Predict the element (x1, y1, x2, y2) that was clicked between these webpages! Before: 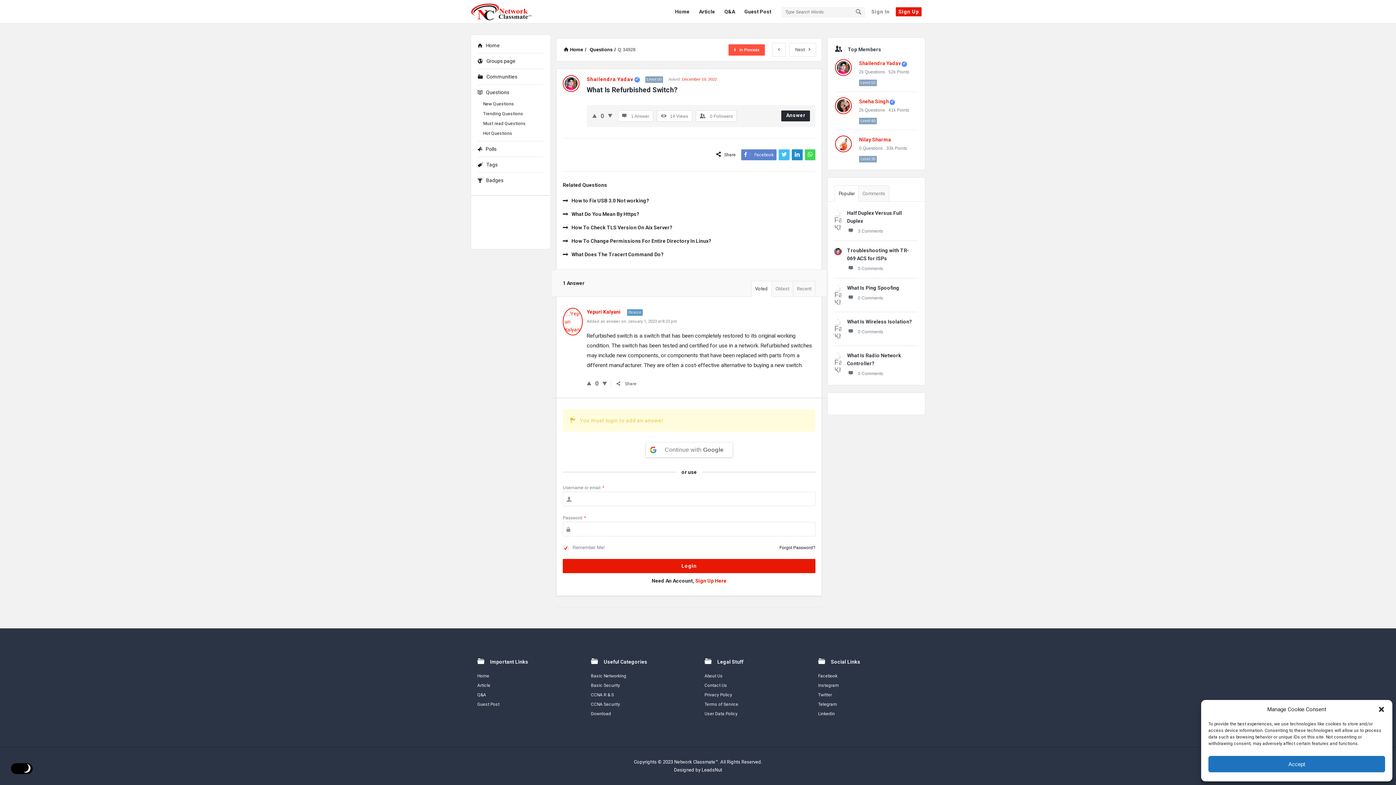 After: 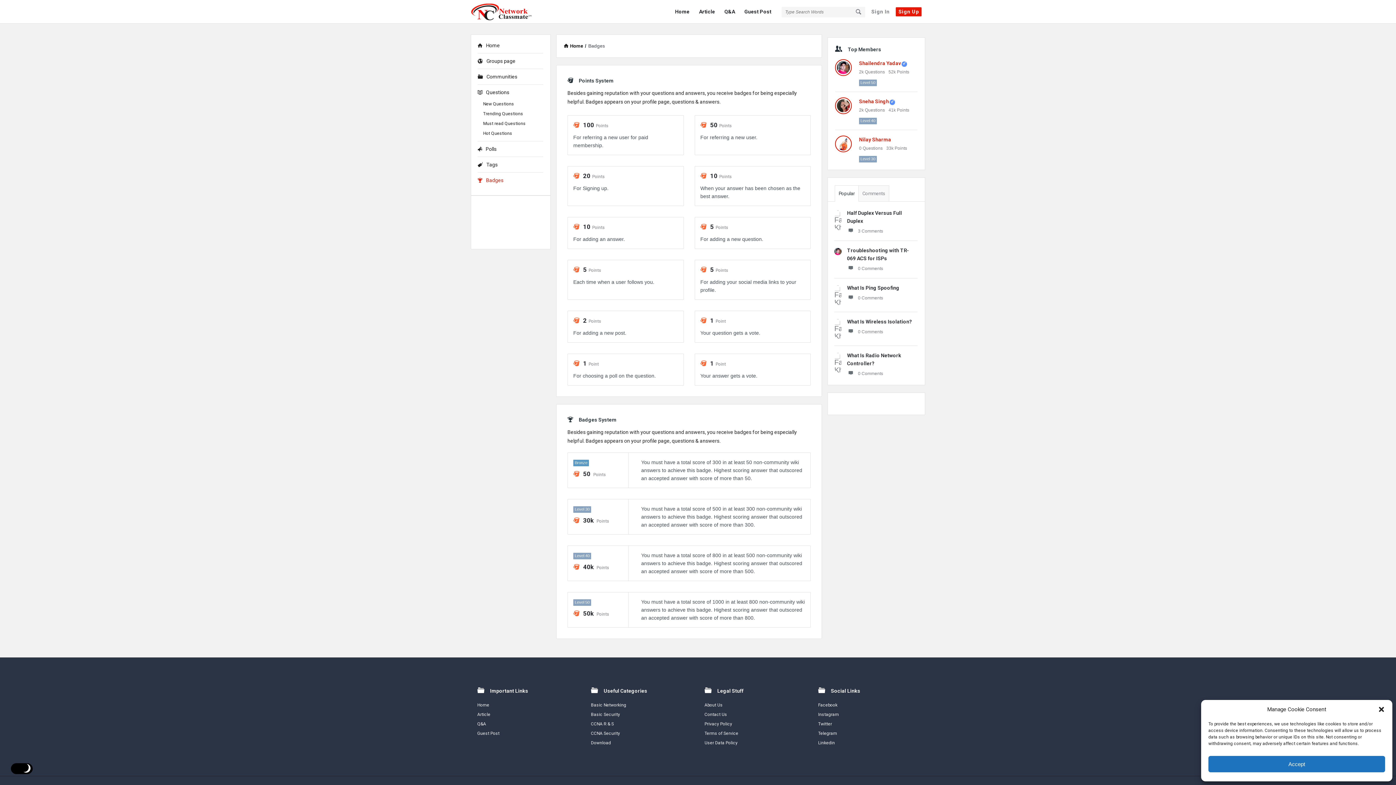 Action: bbox: (477, 177, 503, 183) label: Badges